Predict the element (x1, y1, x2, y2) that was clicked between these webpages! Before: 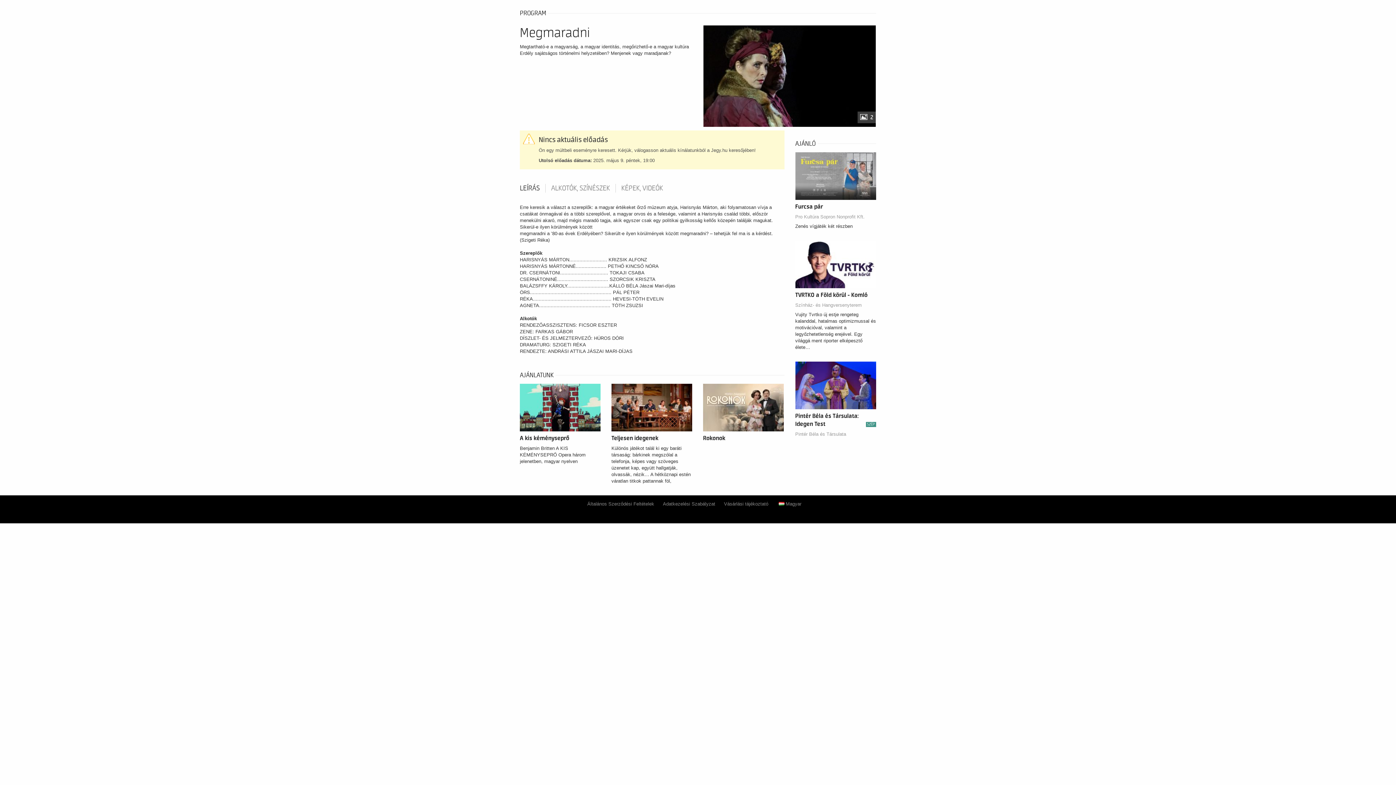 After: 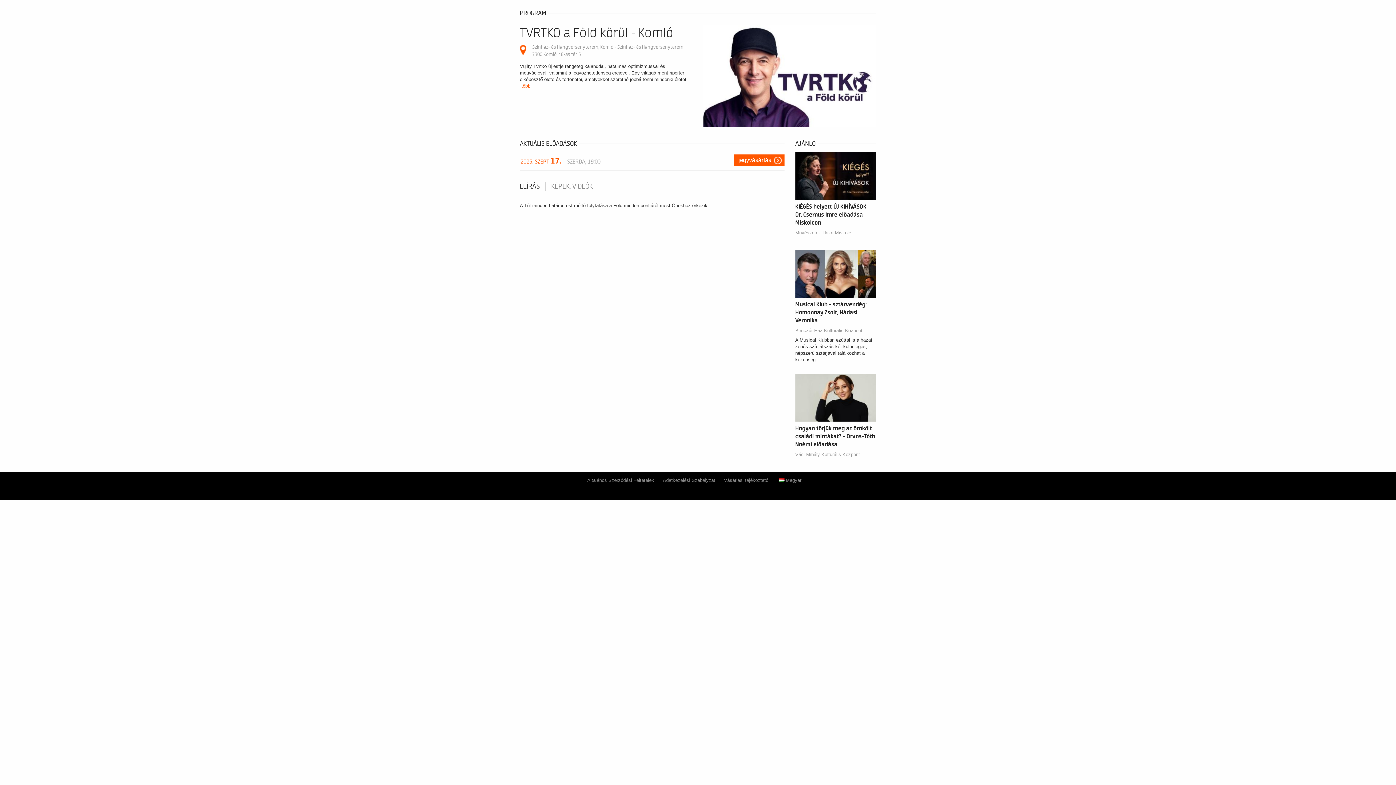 Action: bbox: (795, 261, 876, 266)